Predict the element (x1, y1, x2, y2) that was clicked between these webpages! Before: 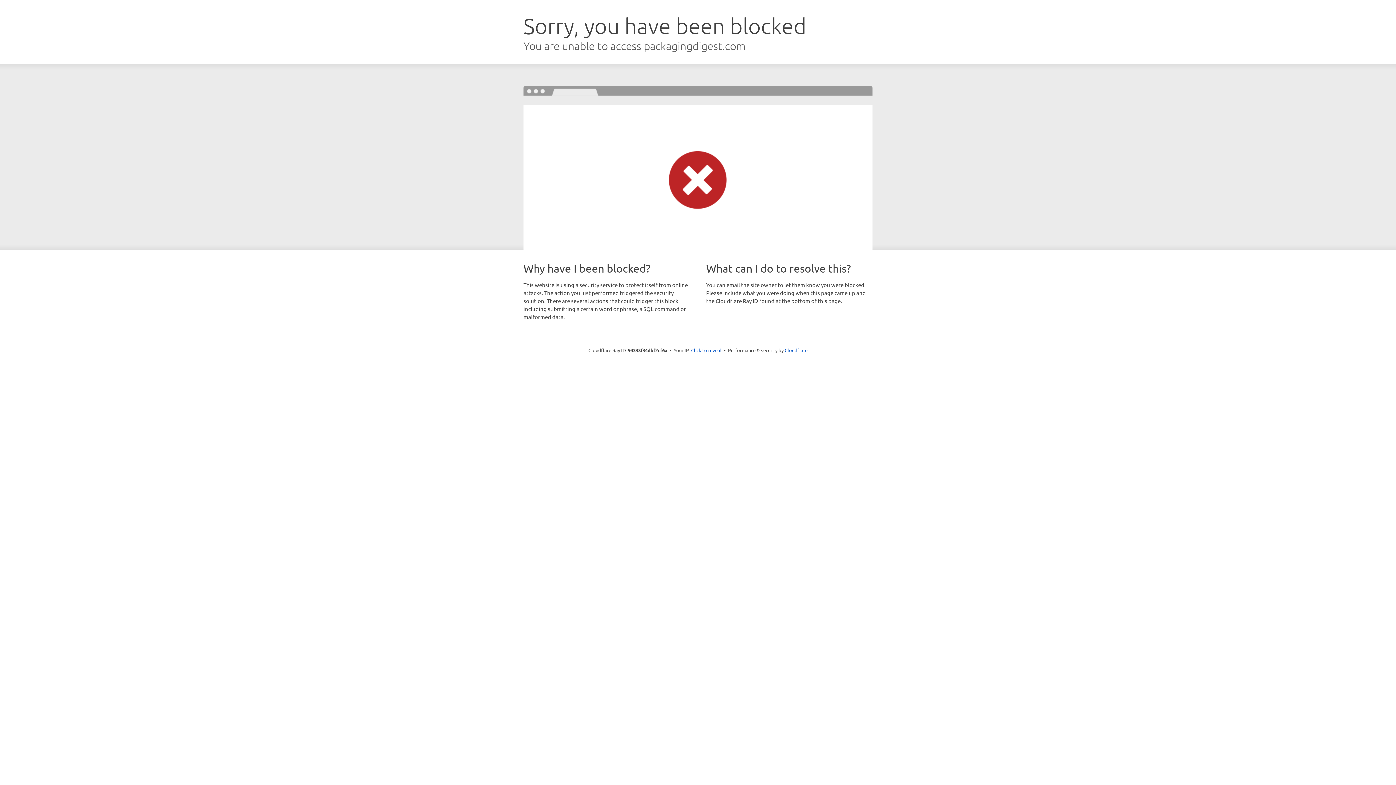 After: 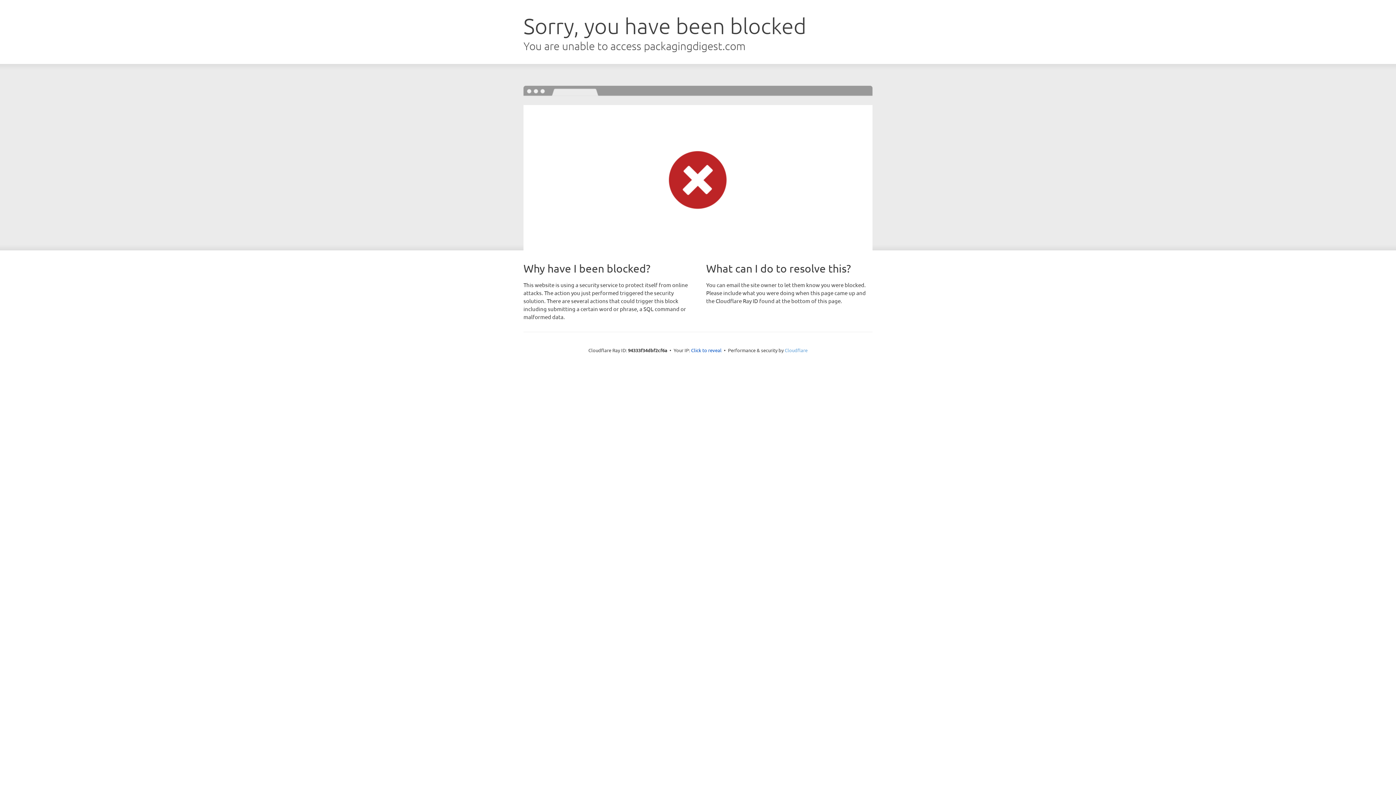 Action: label: Cloudflare bbox: (784, 347, 807, 353)